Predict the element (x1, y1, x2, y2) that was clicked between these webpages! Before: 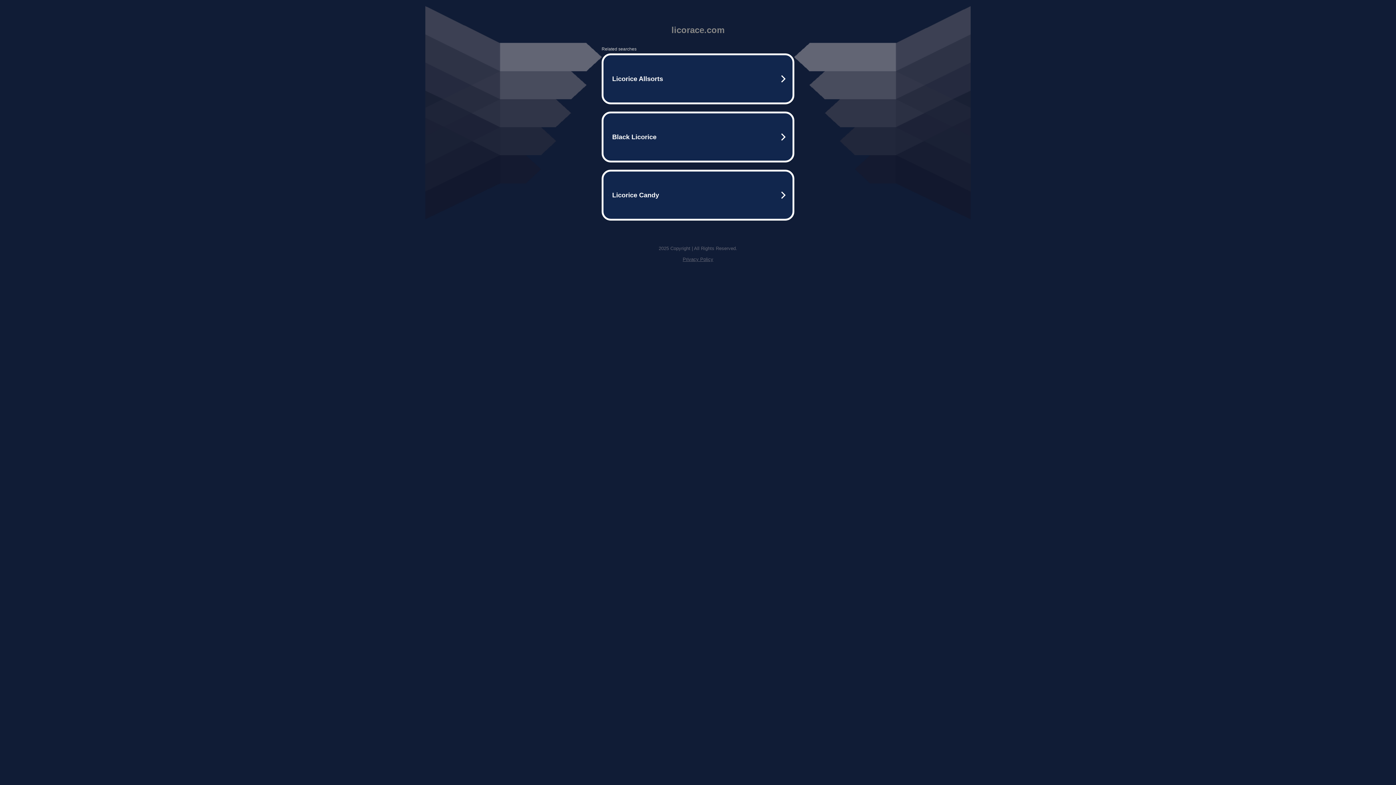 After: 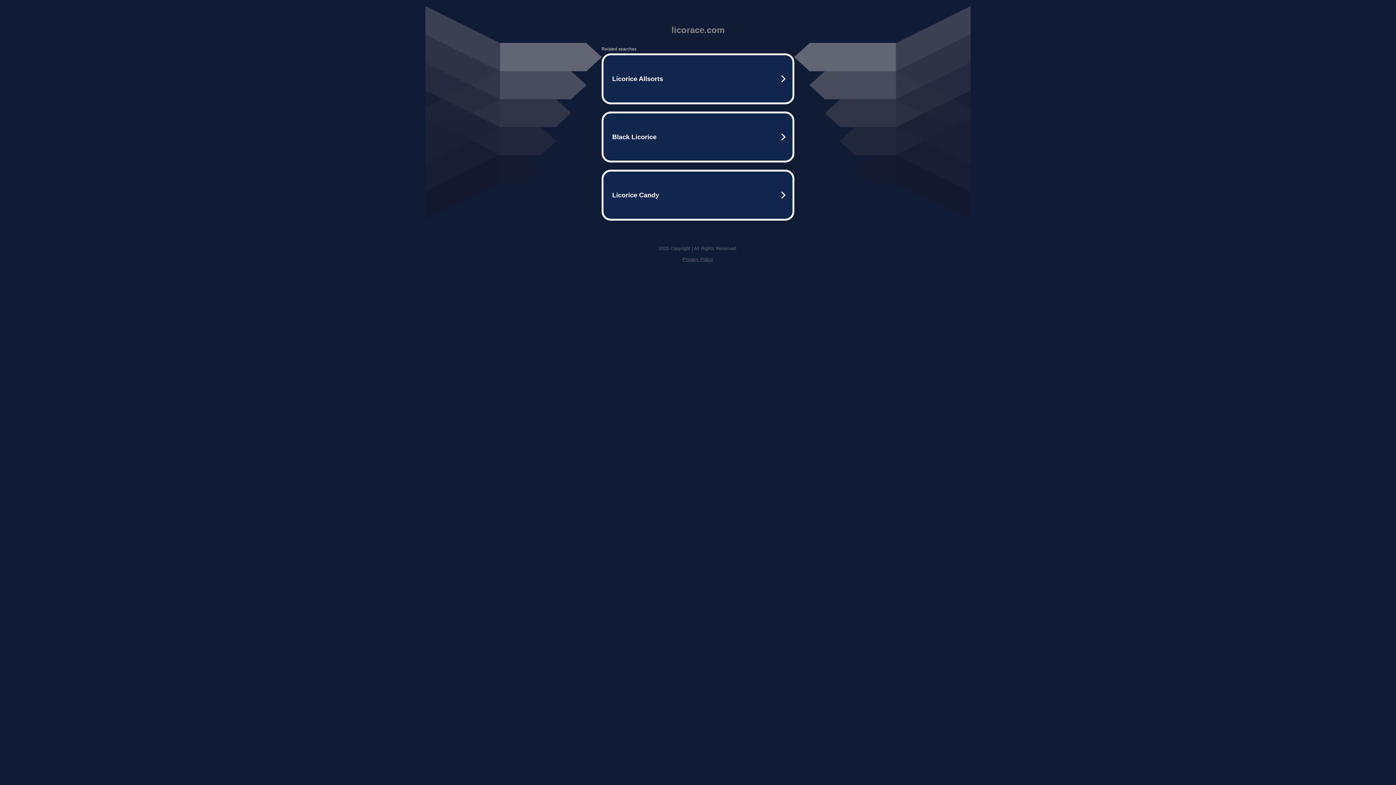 Action: label: Privacy Policy bbox: (682, 256, 713, 262)